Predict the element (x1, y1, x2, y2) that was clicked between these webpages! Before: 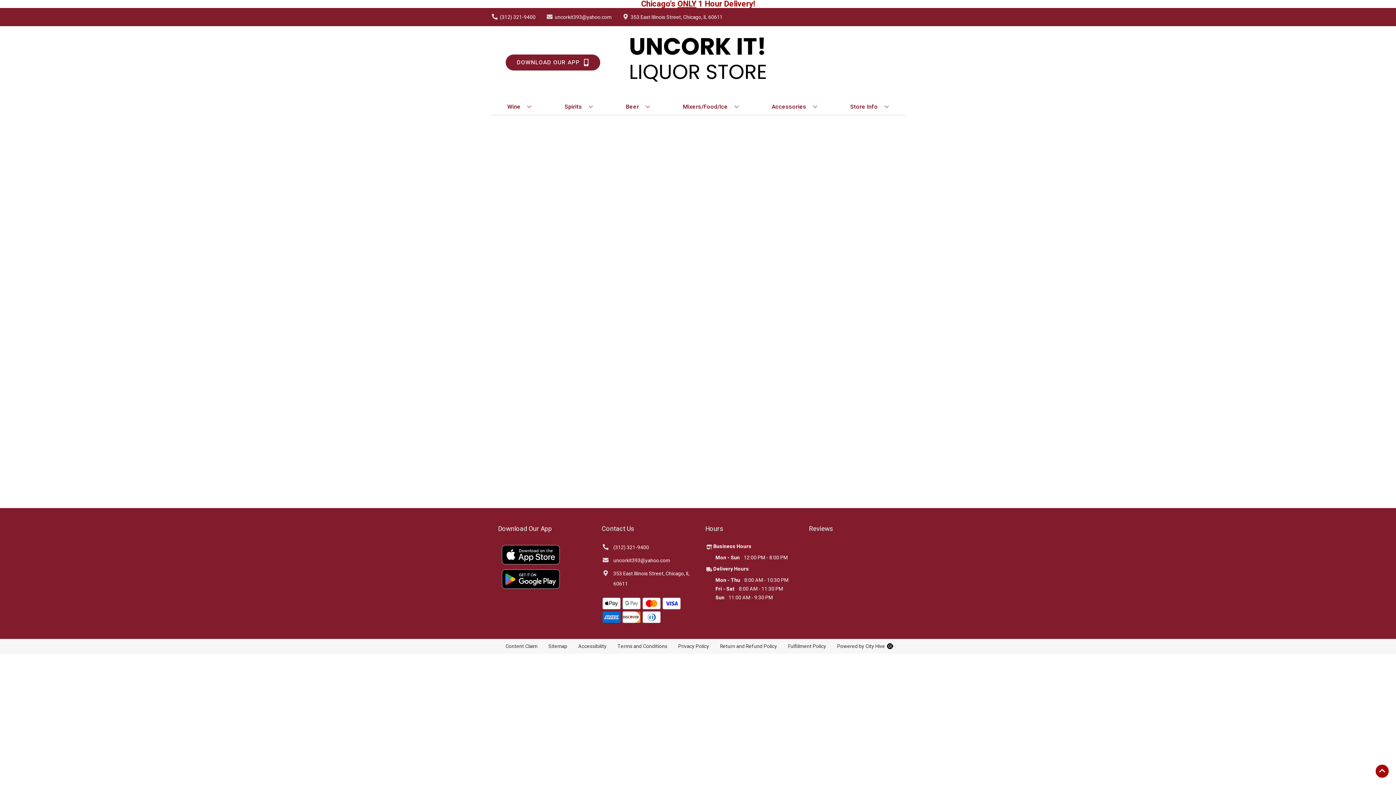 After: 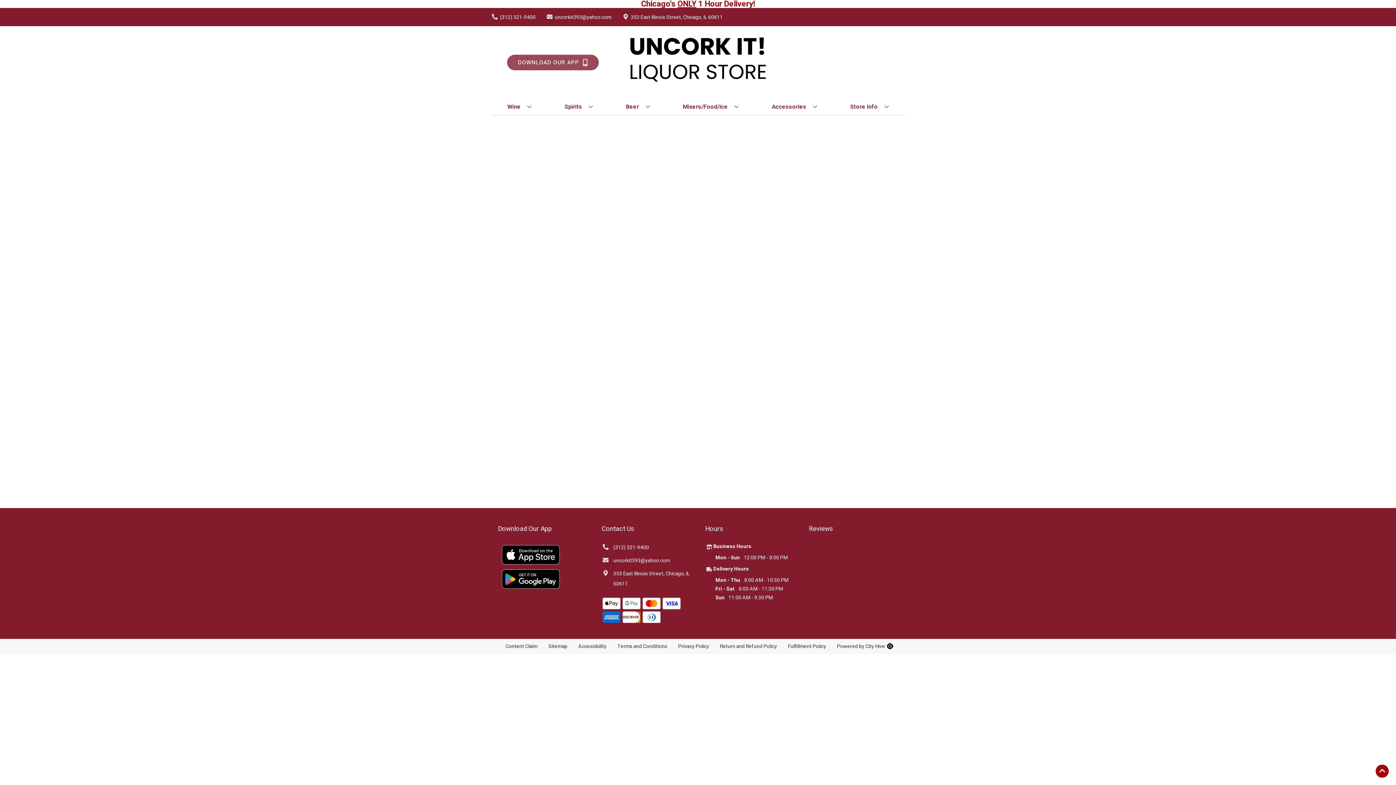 Action: label: Opens app link in a new tab to DOWNLOAD OUR APP bbox: (505, 54, 600, 70)